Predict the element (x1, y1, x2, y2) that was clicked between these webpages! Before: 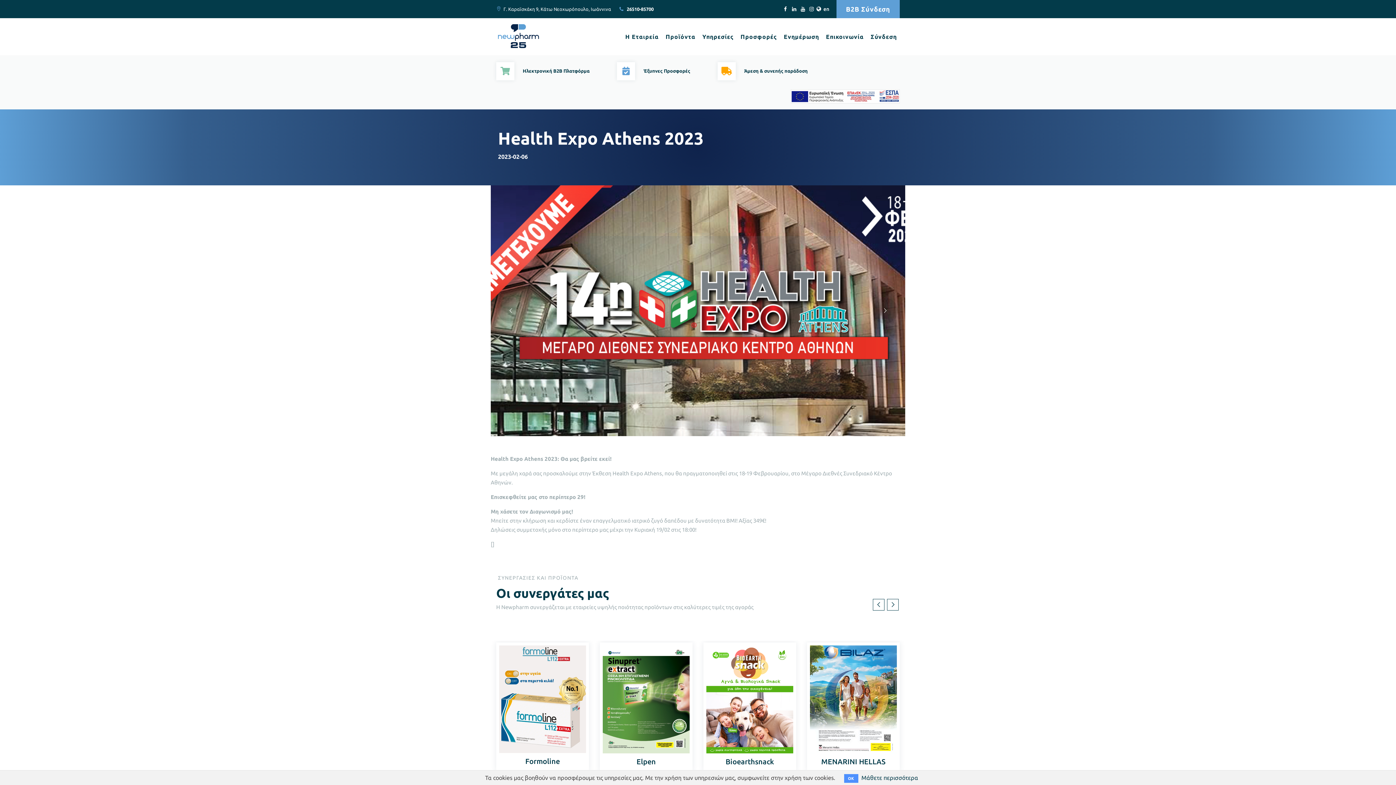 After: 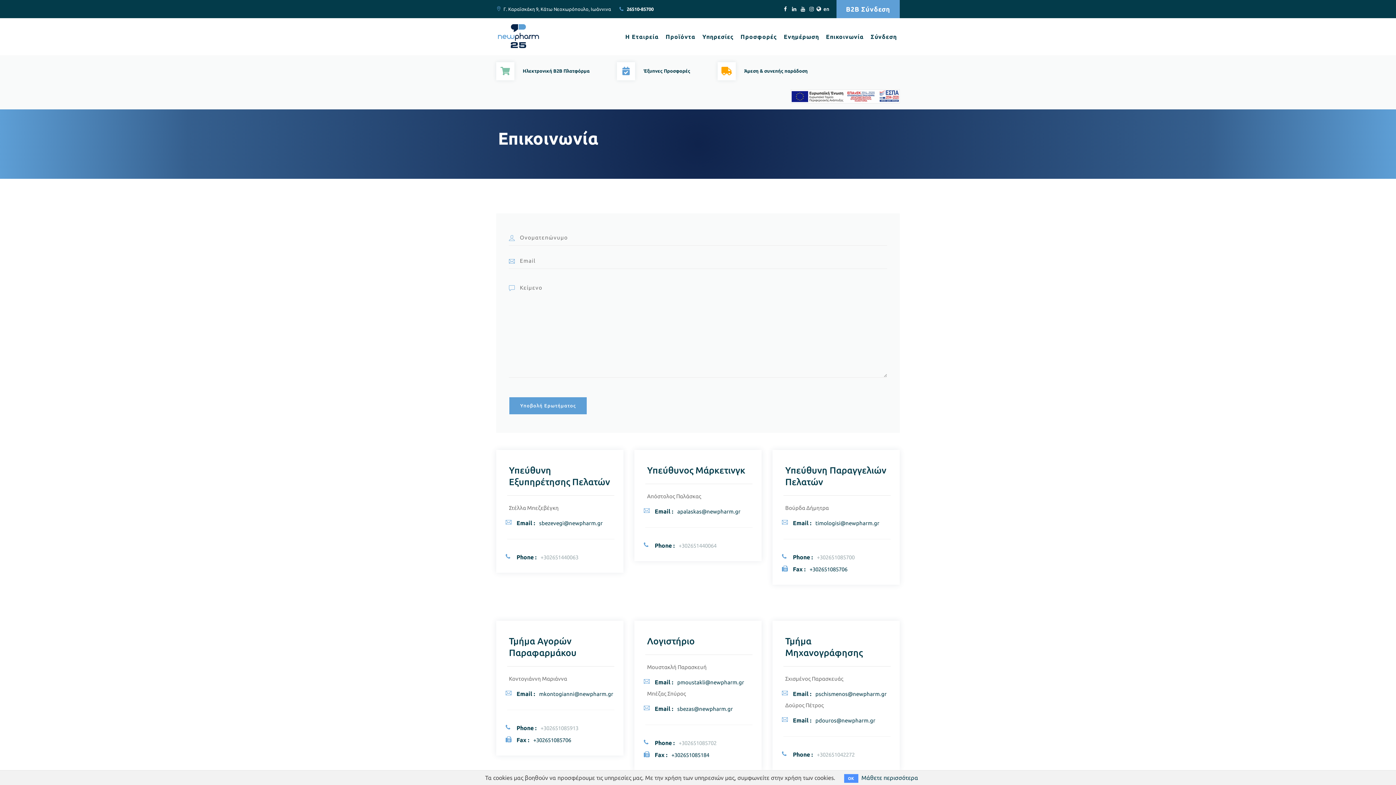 Action: label: Επικοινωνία bbox: (823, 18, 866, 55)